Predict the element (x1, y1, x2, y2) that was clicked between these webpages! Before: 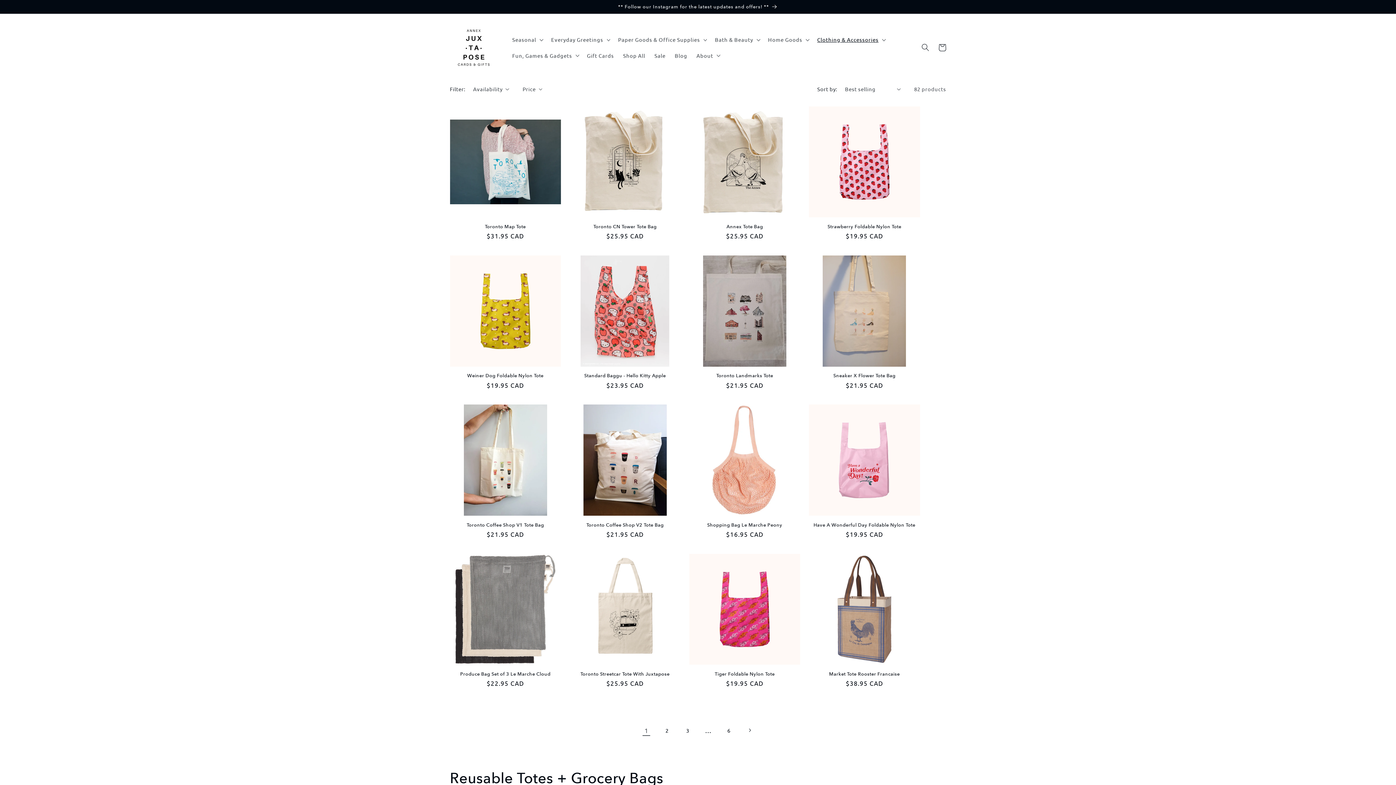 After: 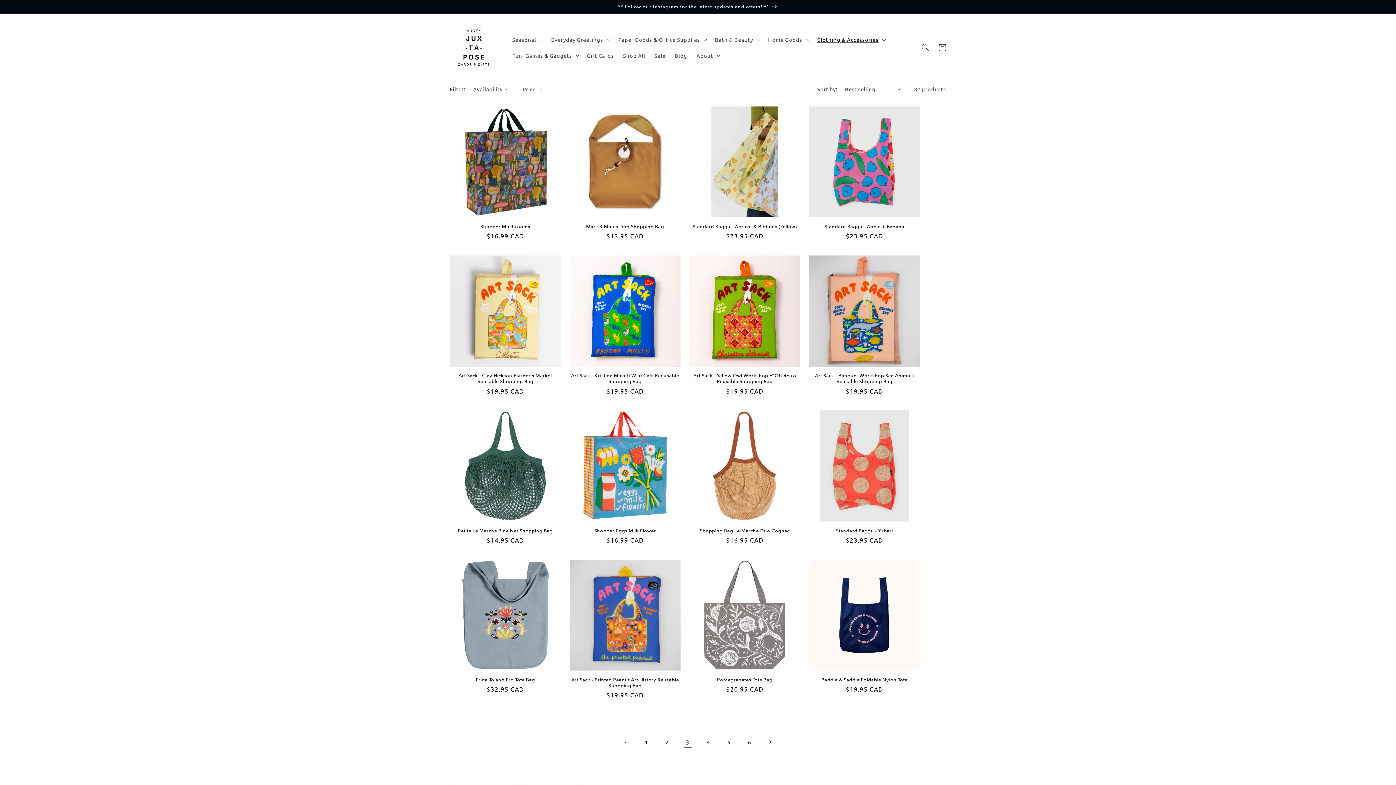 Action: bbox: (679, 722, 696, 739) label: Page 3